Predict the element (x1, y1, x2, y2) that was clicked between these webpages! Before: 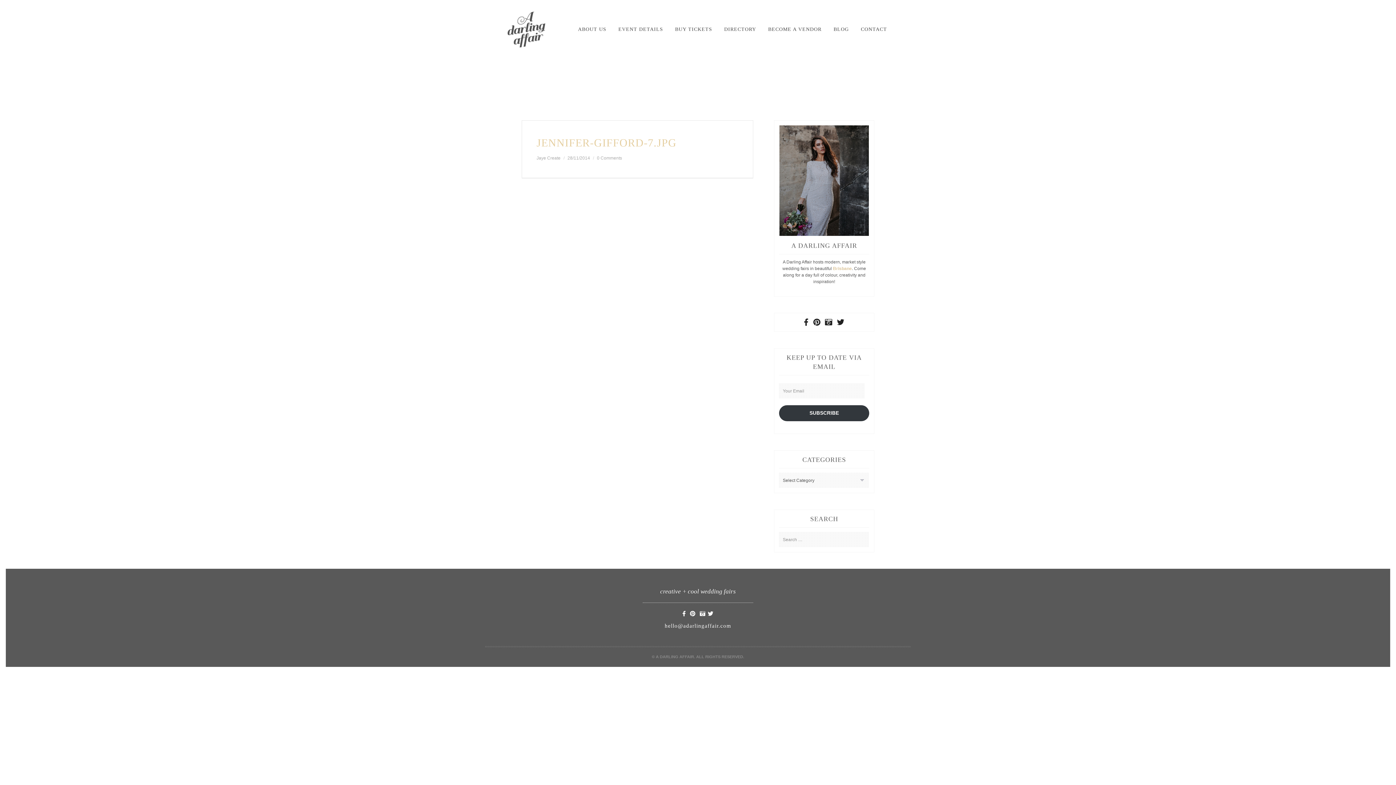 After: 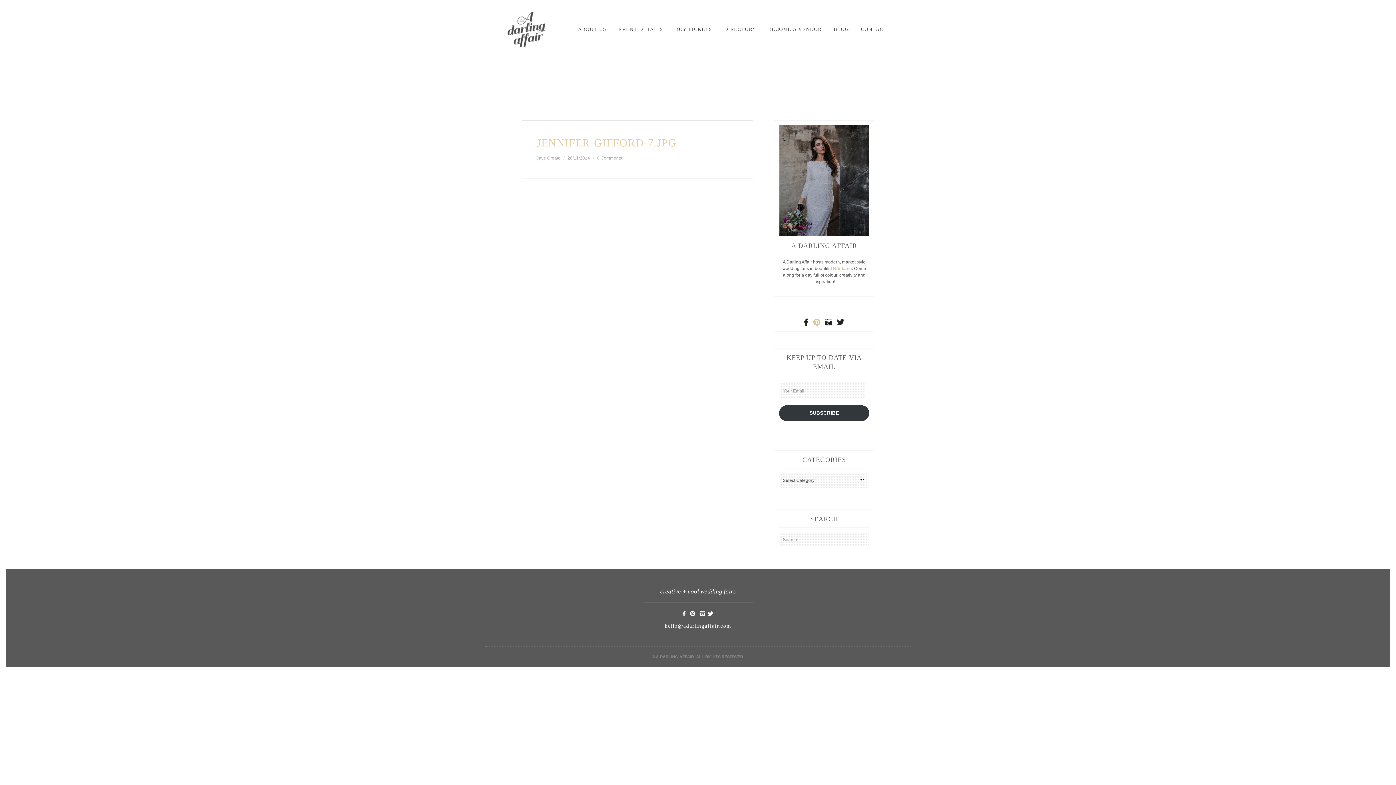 Action: bbox: (812, 318, 821, 326)